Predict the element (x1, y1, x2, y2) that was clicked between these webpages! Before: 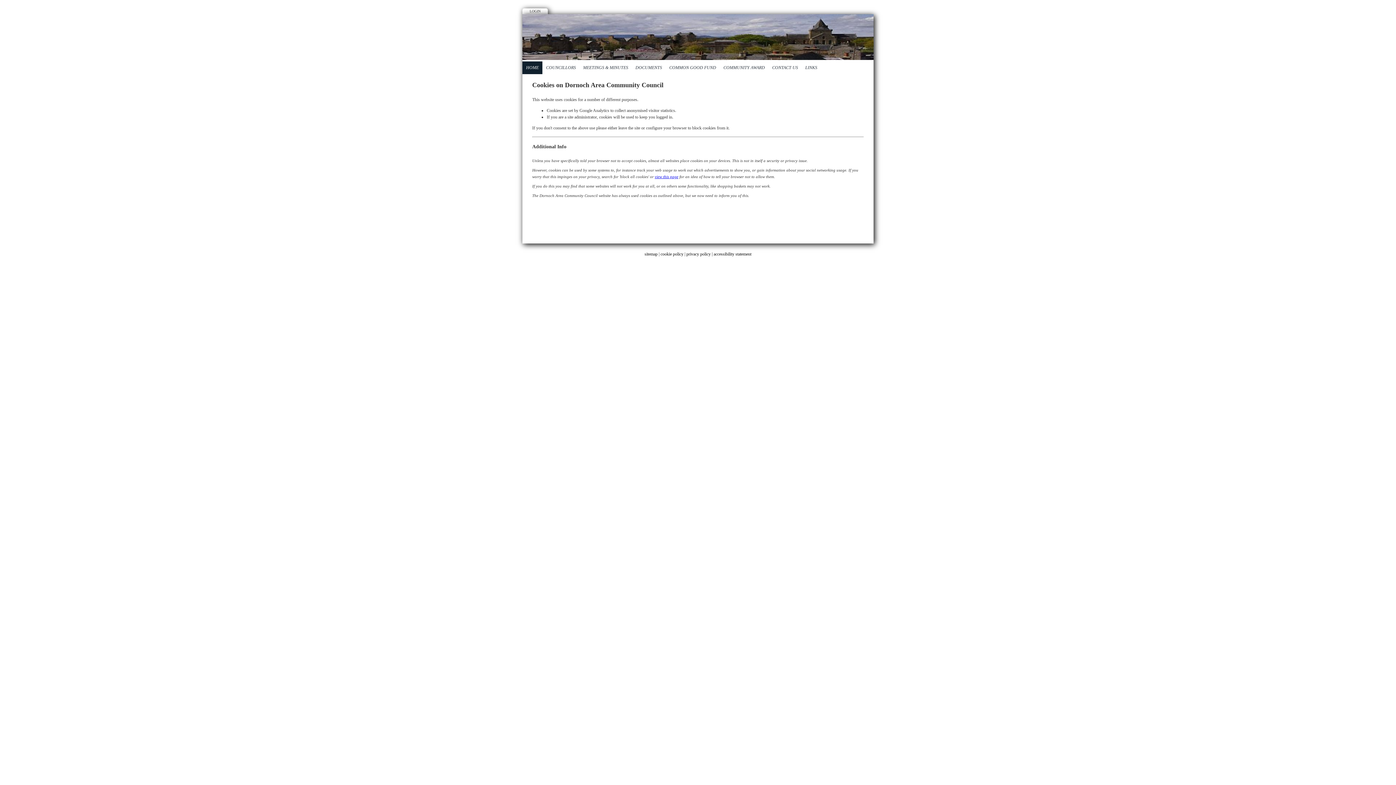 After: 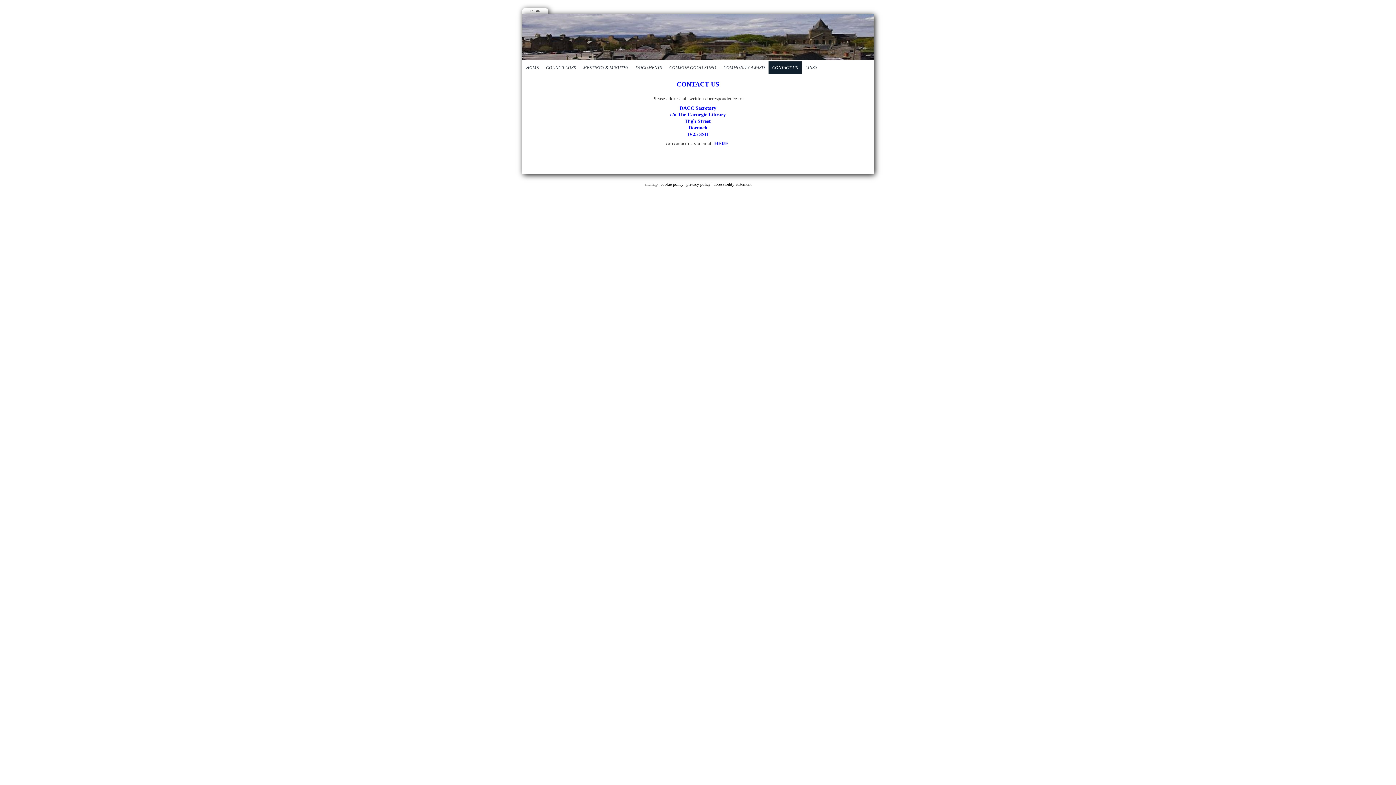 Action: label: CONTACT US bbox: (768, 61, 801, 74)